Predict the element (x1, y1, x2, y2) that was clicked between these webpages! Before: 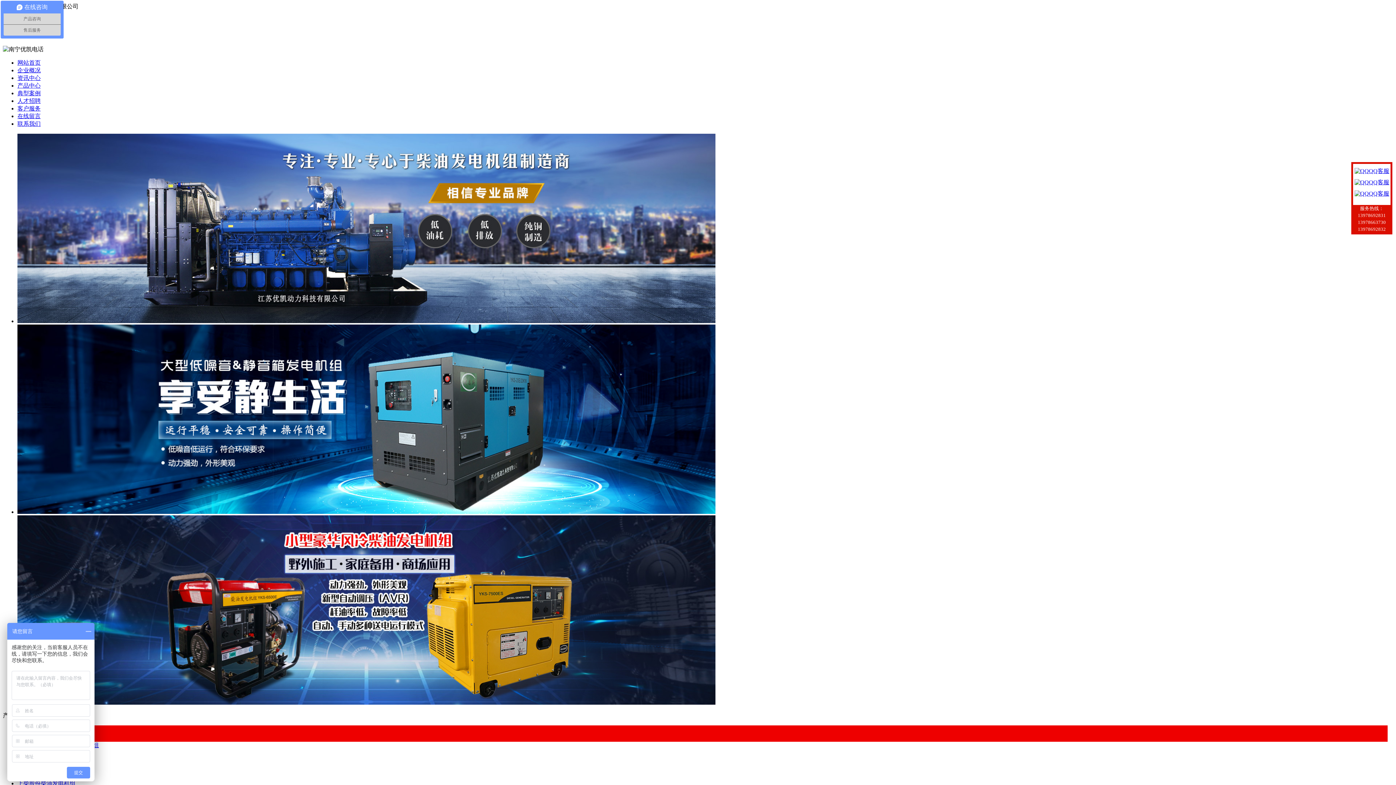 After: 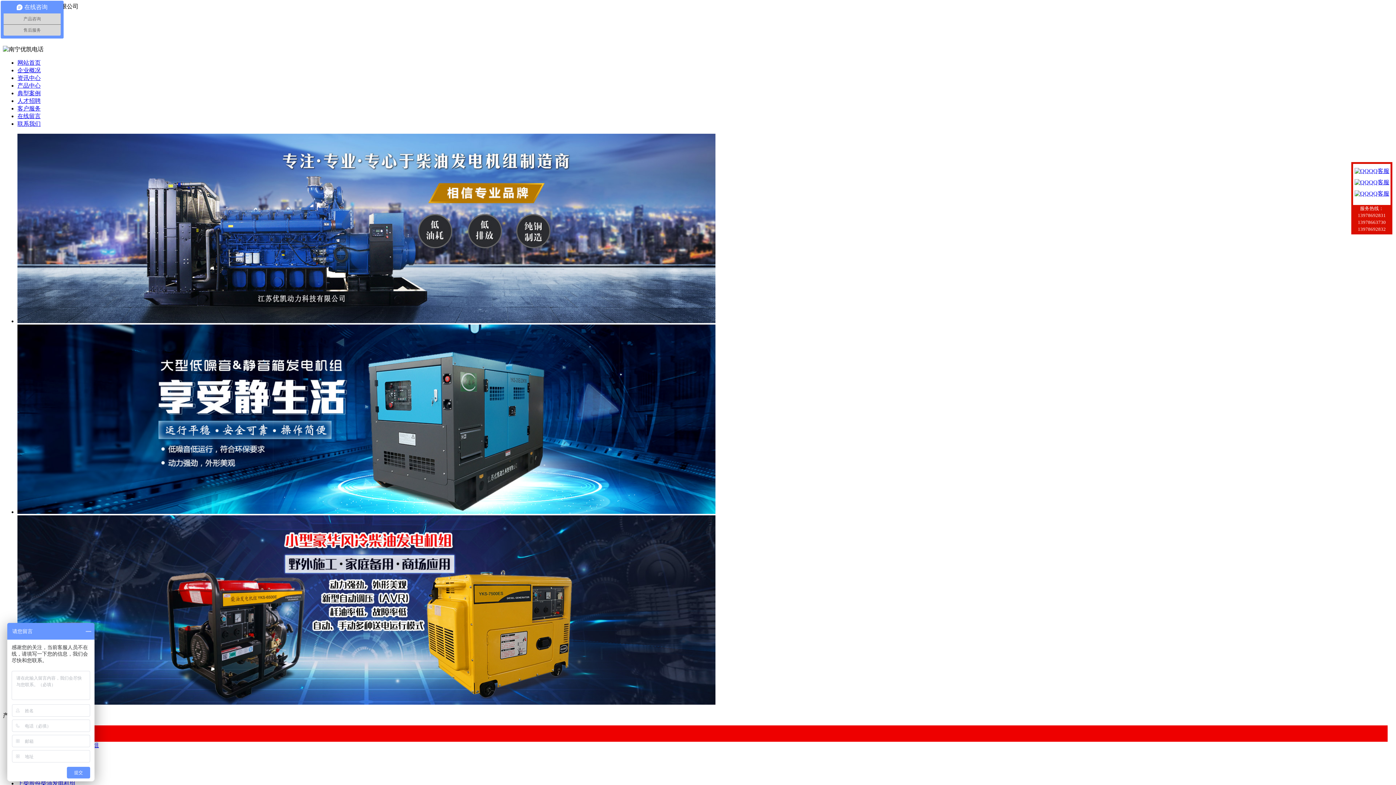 Action: label: QQ客服 bbox: (1354, 179, 1389, 185)